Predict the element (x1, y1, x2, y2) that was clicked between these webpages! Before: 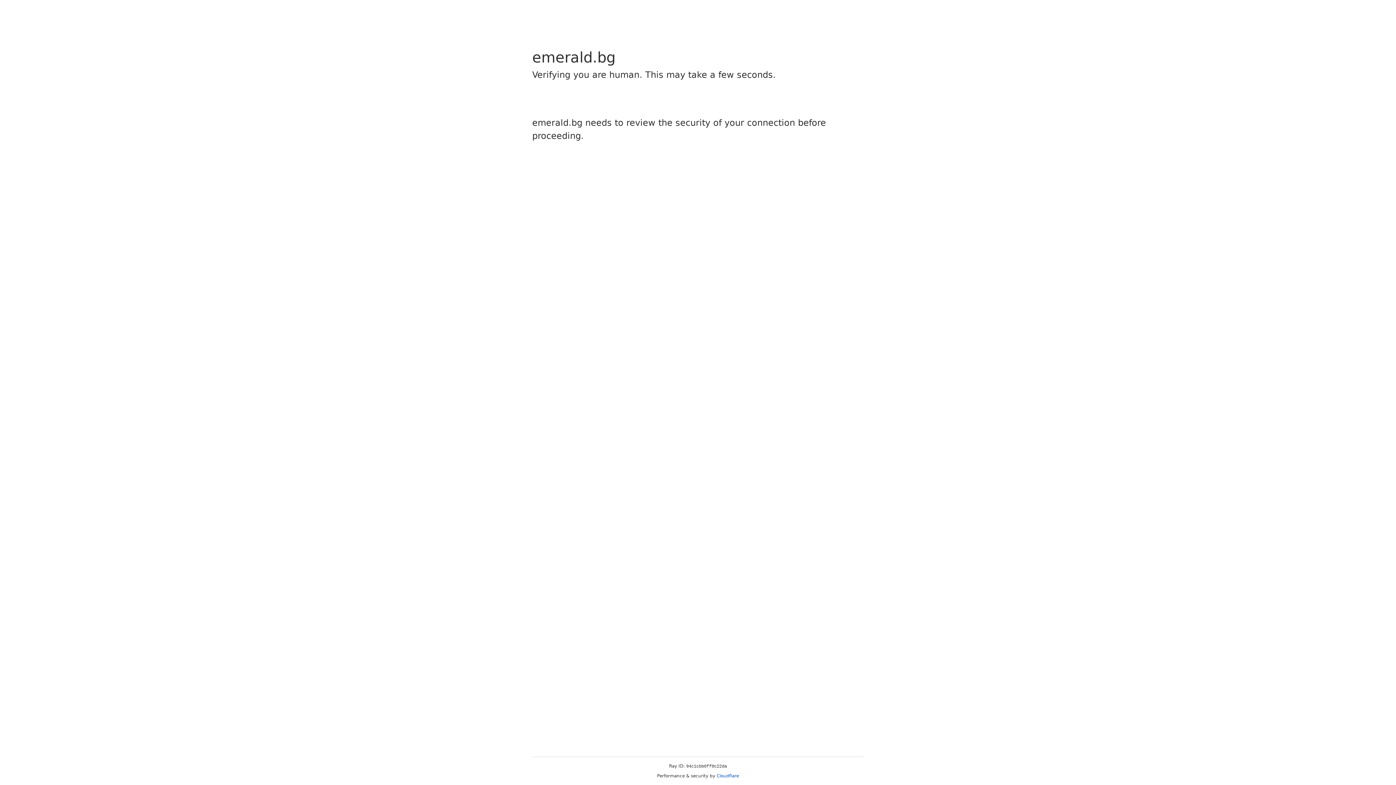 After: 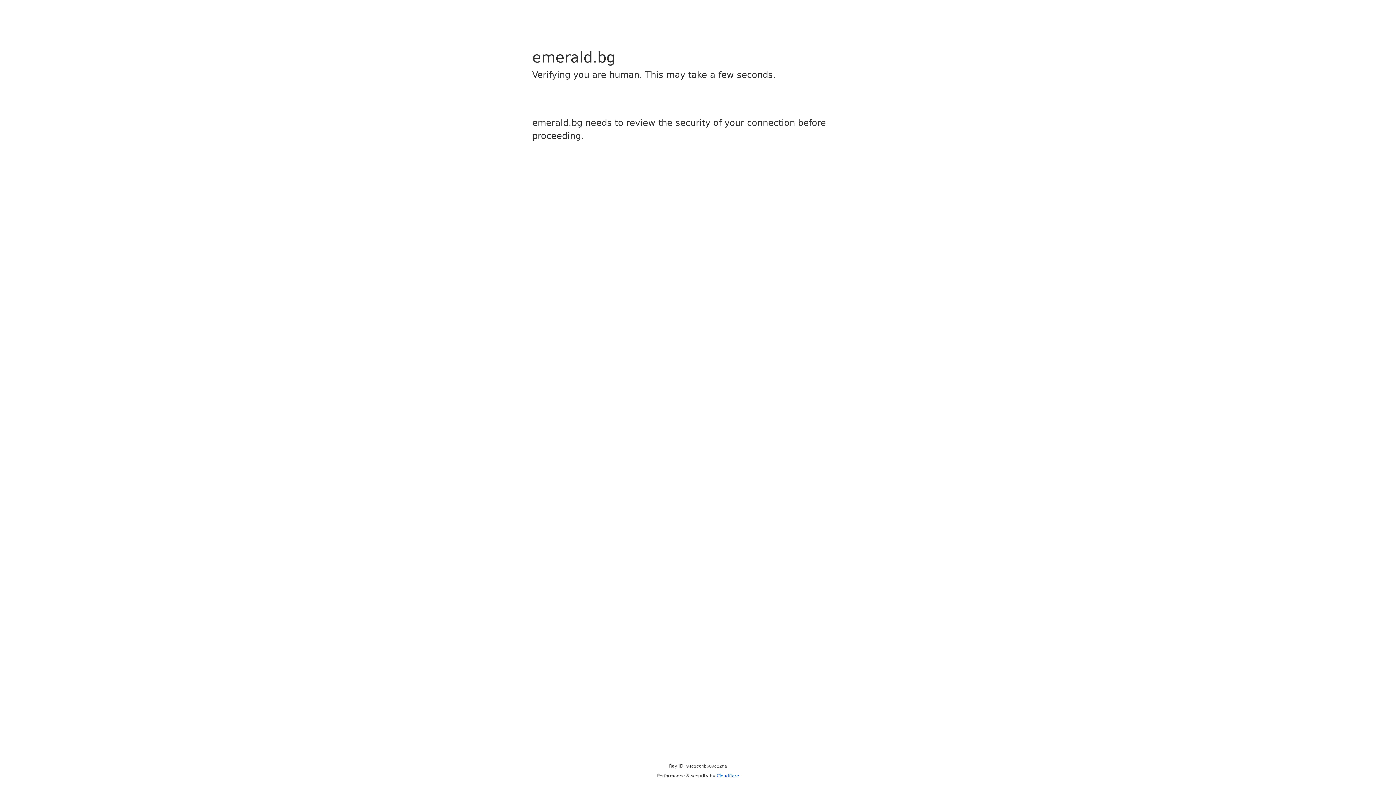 Action: bbox: (716, 773, 739, 778) label: Cloudflare